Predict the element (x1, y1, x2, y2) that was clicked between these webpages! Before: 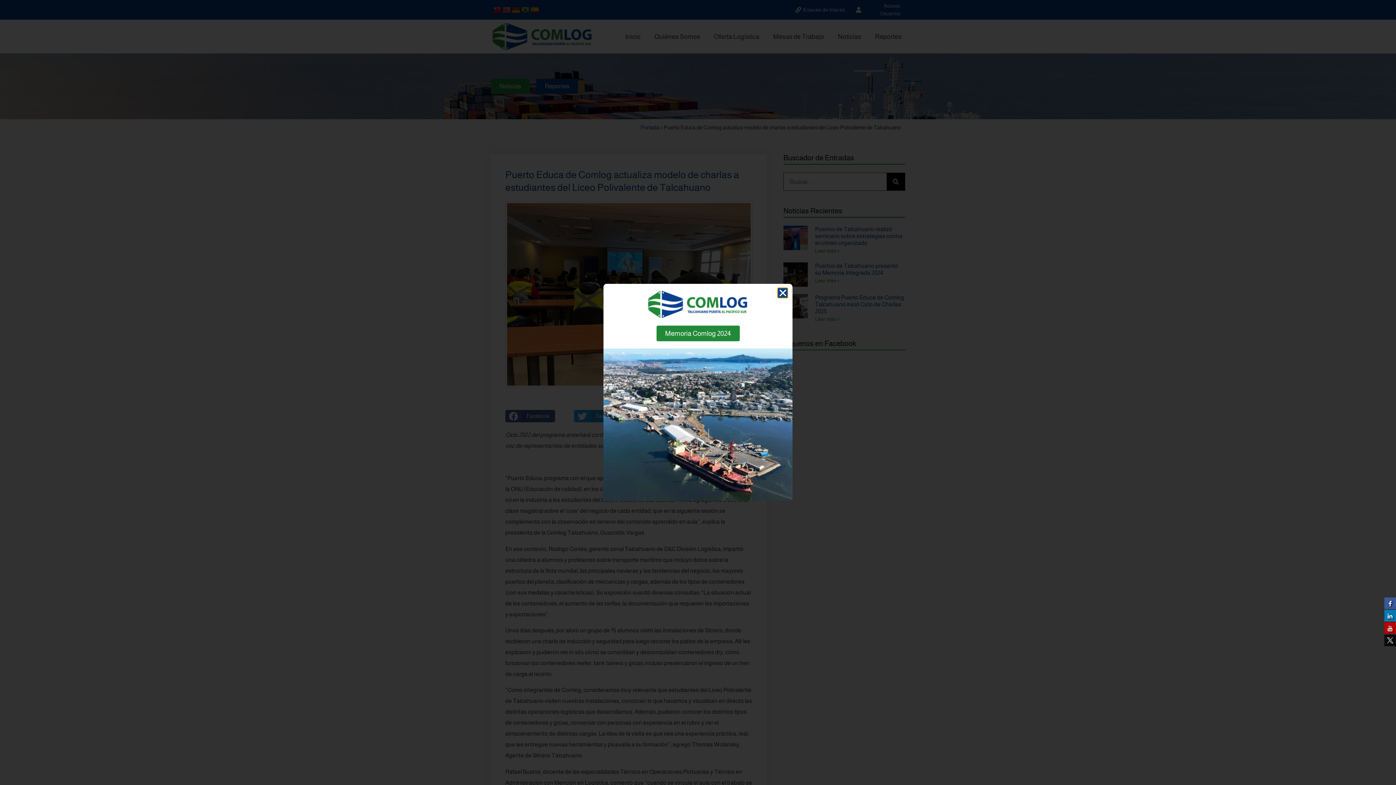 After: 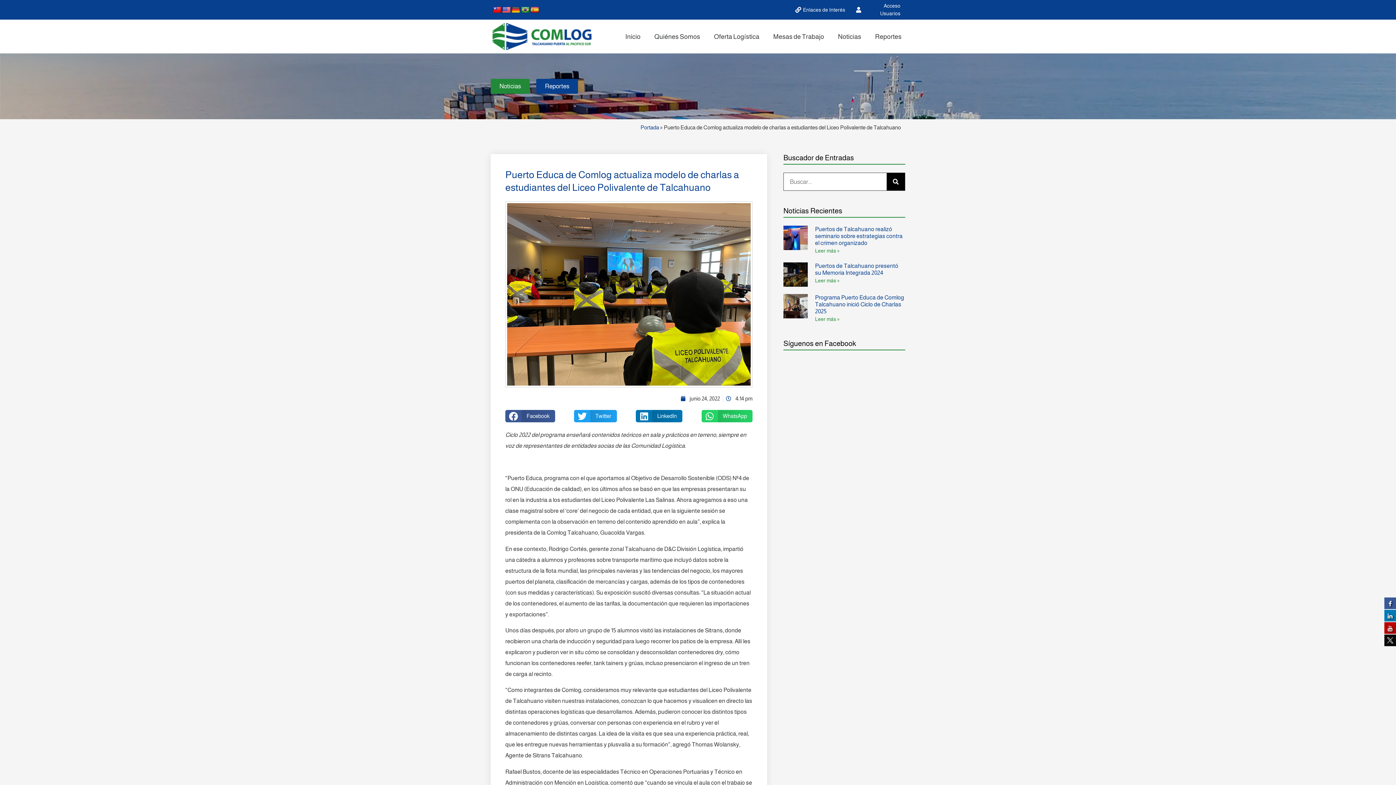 Action: bbox: (1384, 609, 1396, 621)